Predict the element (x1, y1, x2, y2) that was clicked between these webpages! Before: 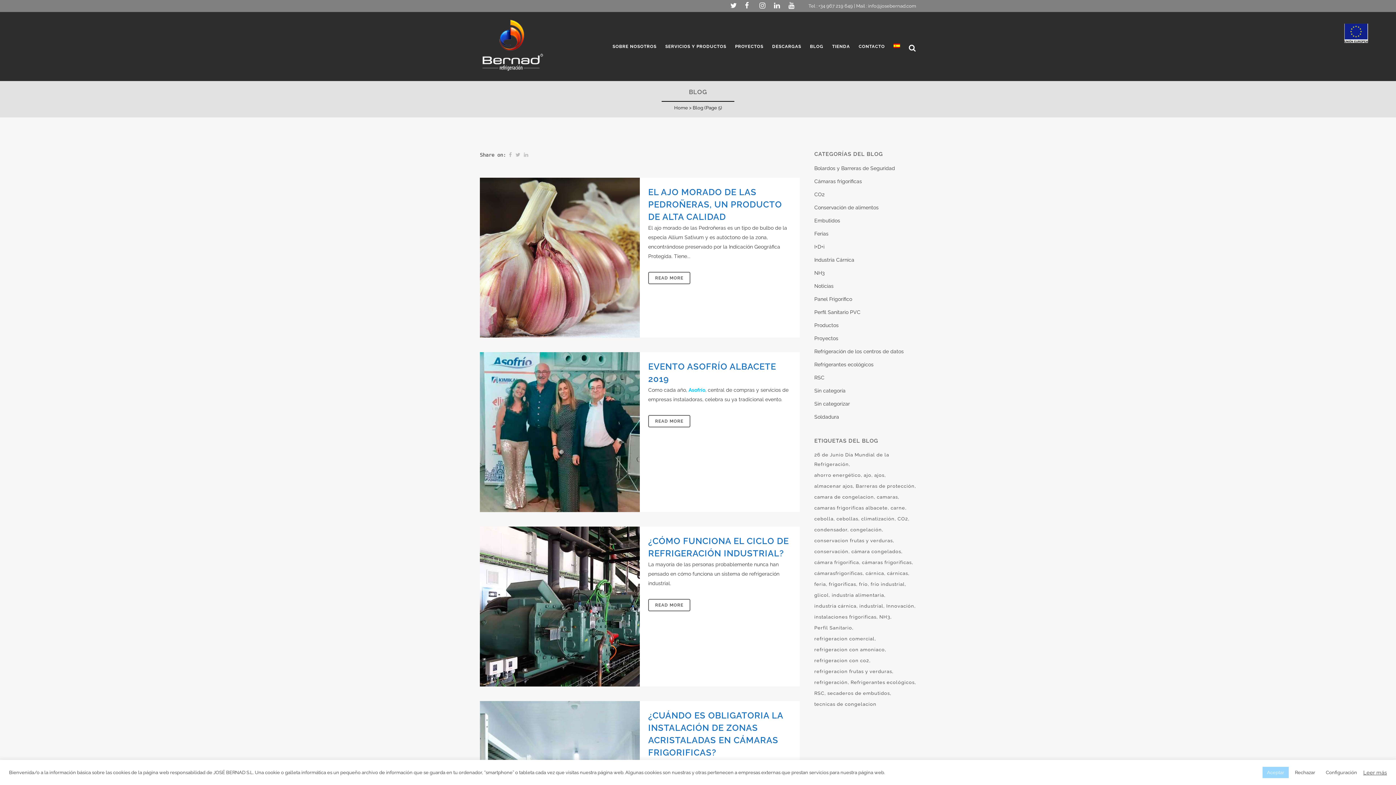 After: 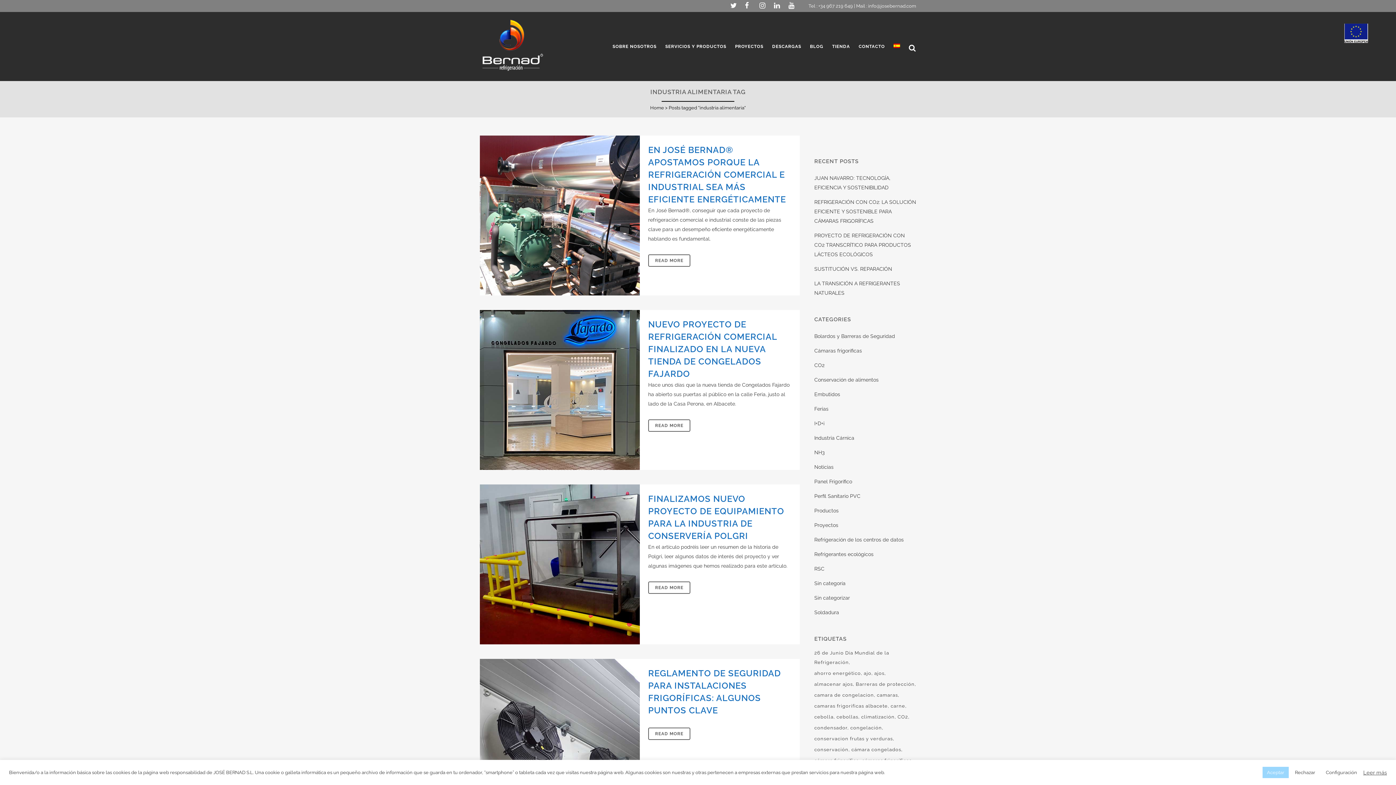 Action: bbox: (832, 590, 885, 600) label: industria alimentaria (11 elementos)